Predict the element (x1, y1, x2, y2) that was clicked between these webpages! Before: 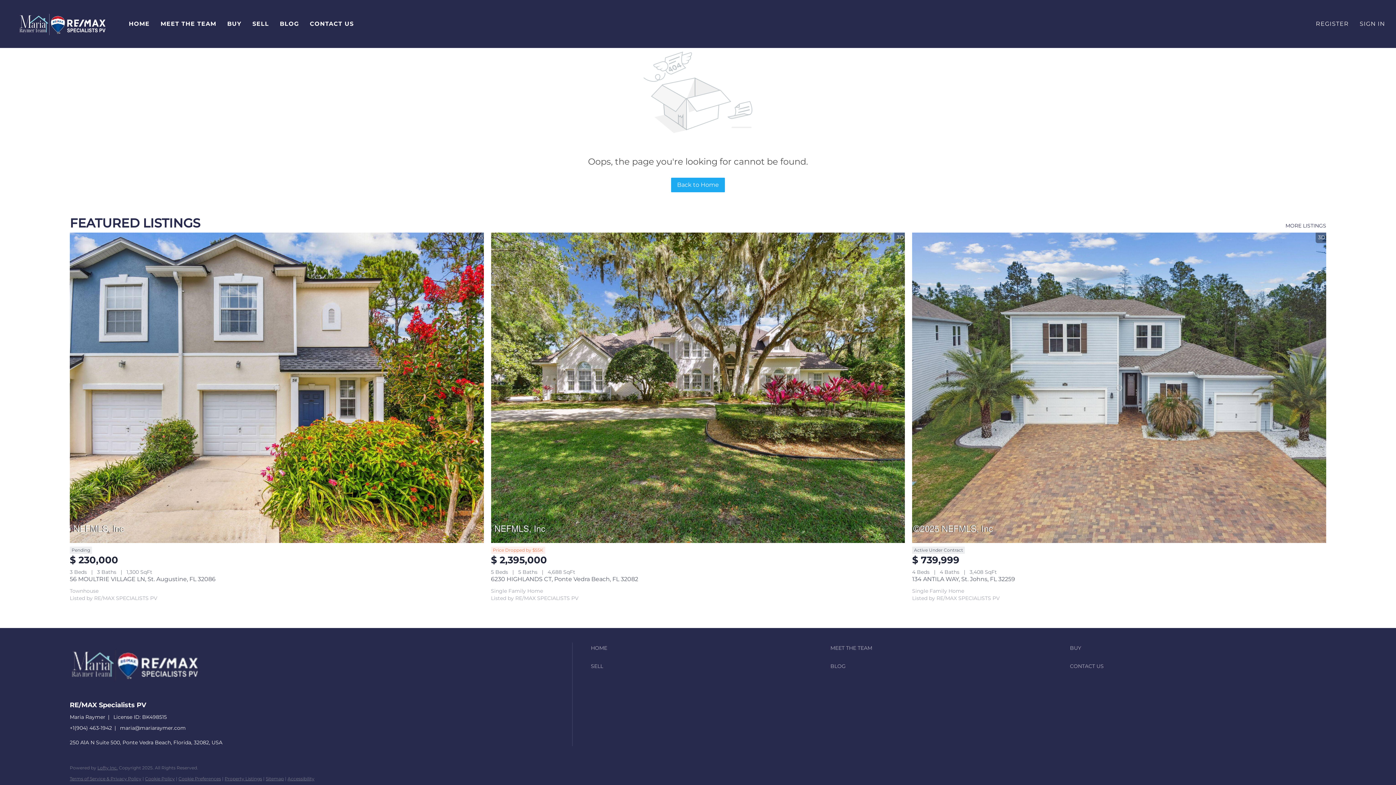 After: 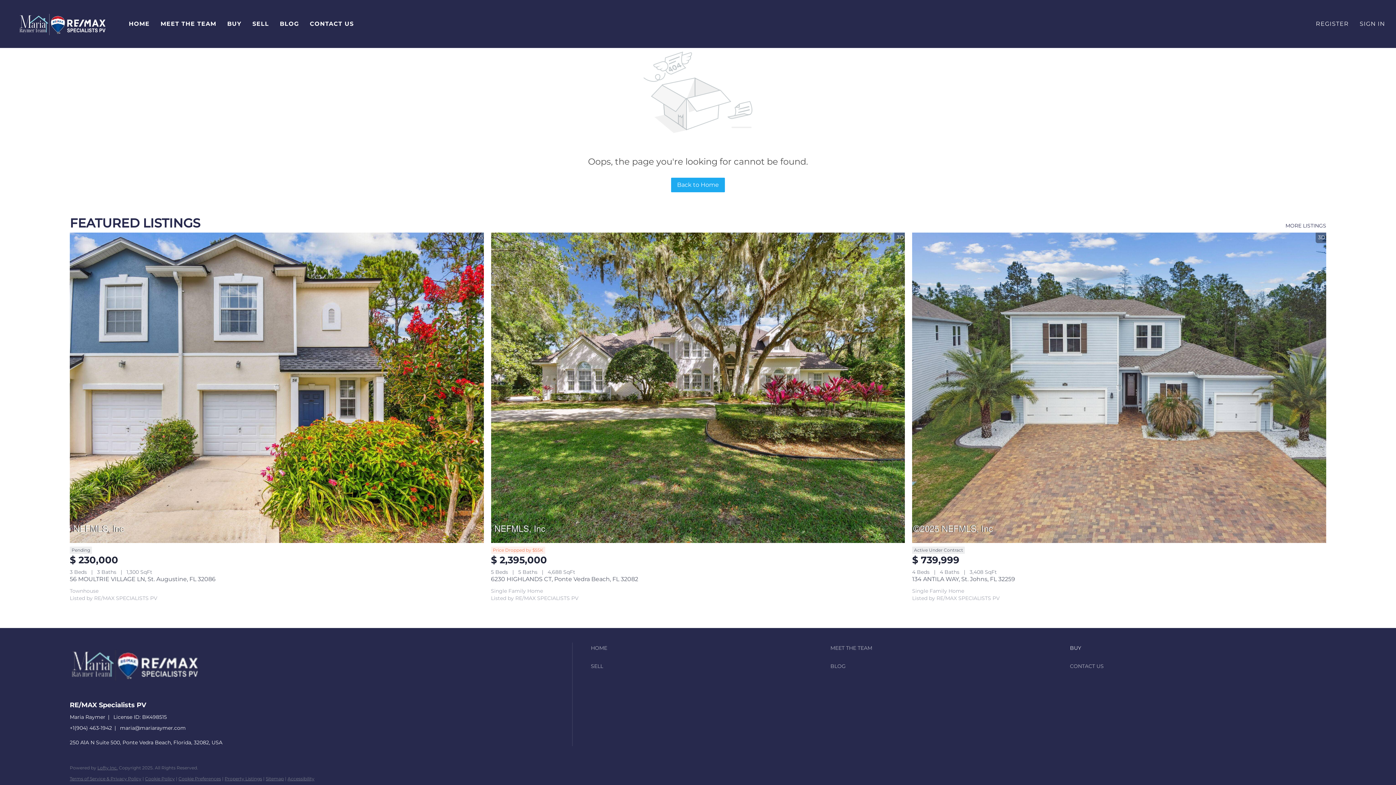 Action: bbox: (1070, 643, 1306, 653) label: BUY